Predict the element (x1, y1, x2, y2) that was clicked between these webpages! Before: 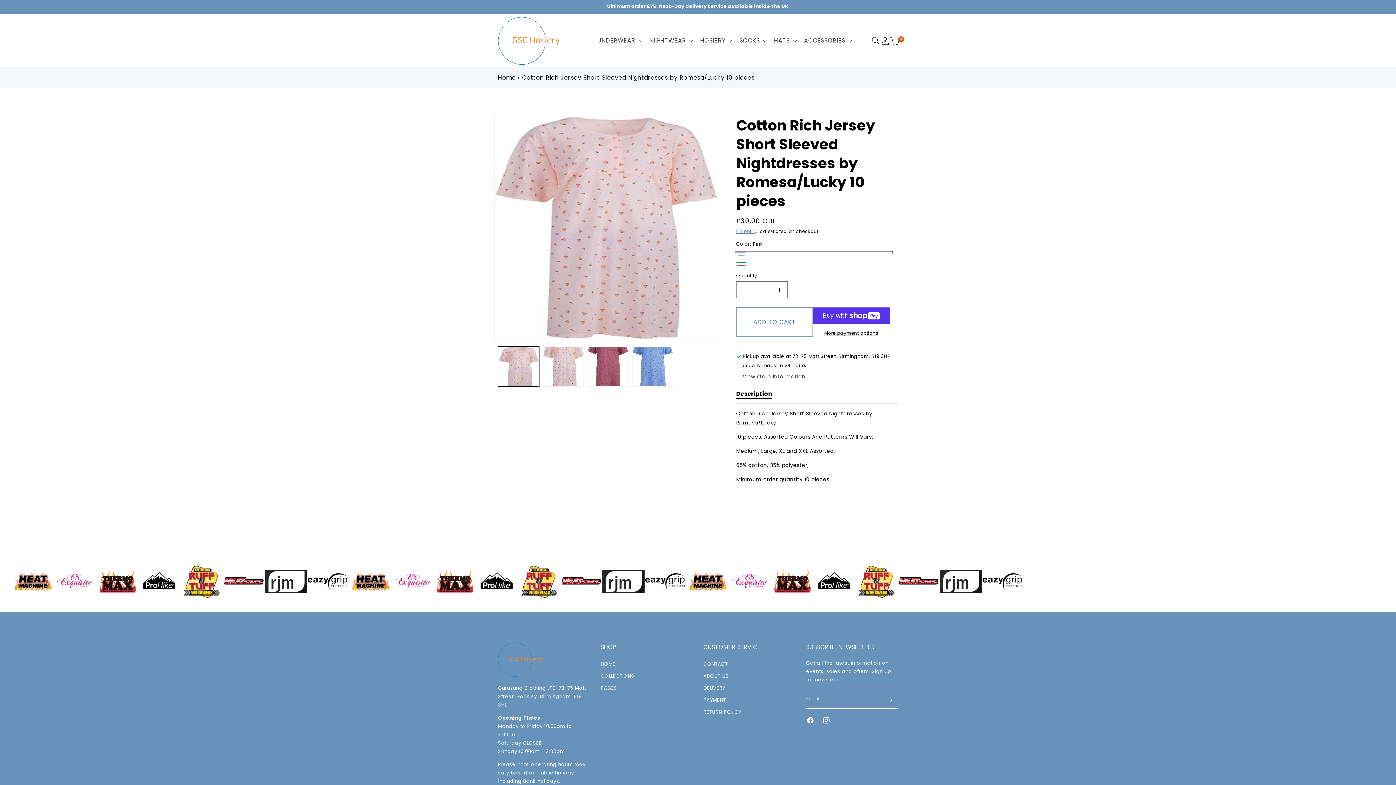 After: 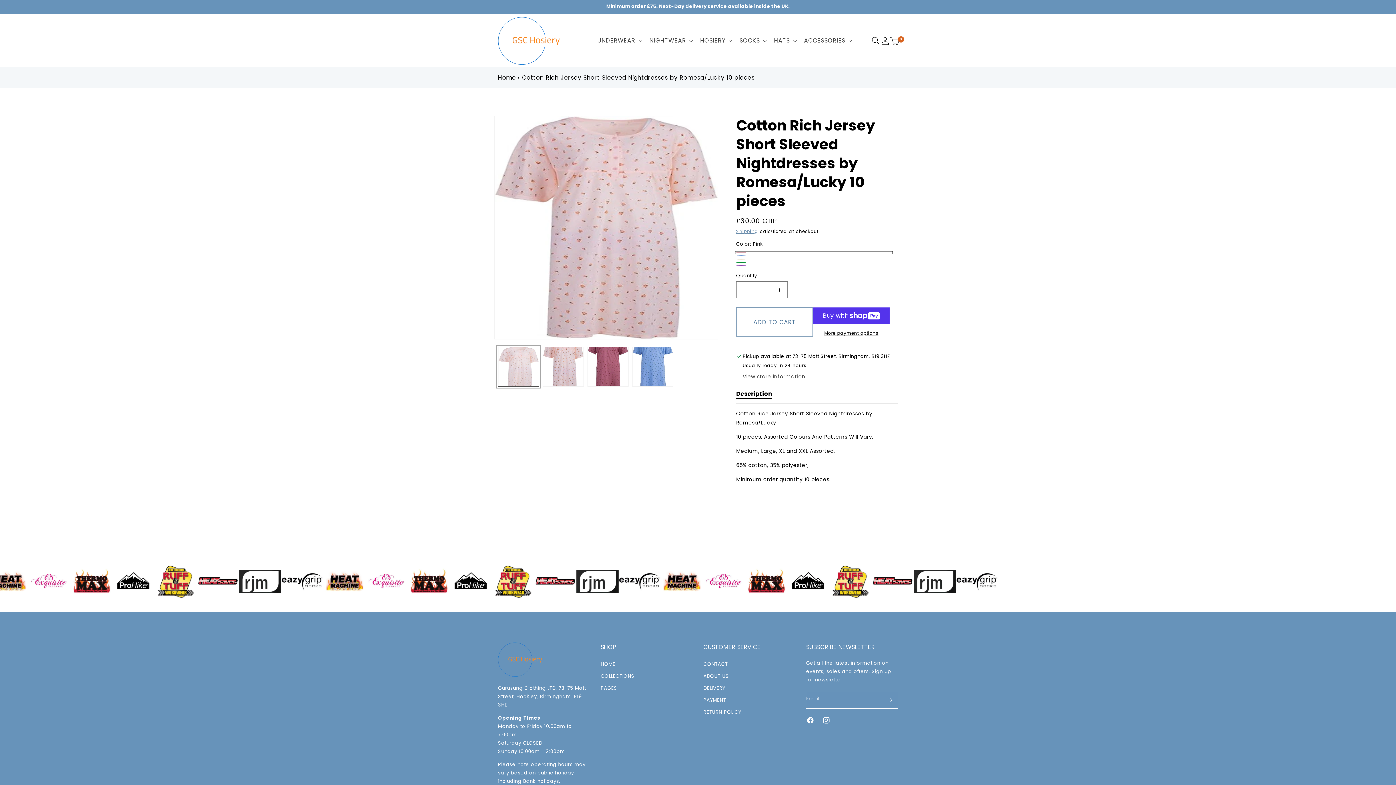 Action: label: Load image 1 in gallery view bbox: (498, 346, 539, 386)